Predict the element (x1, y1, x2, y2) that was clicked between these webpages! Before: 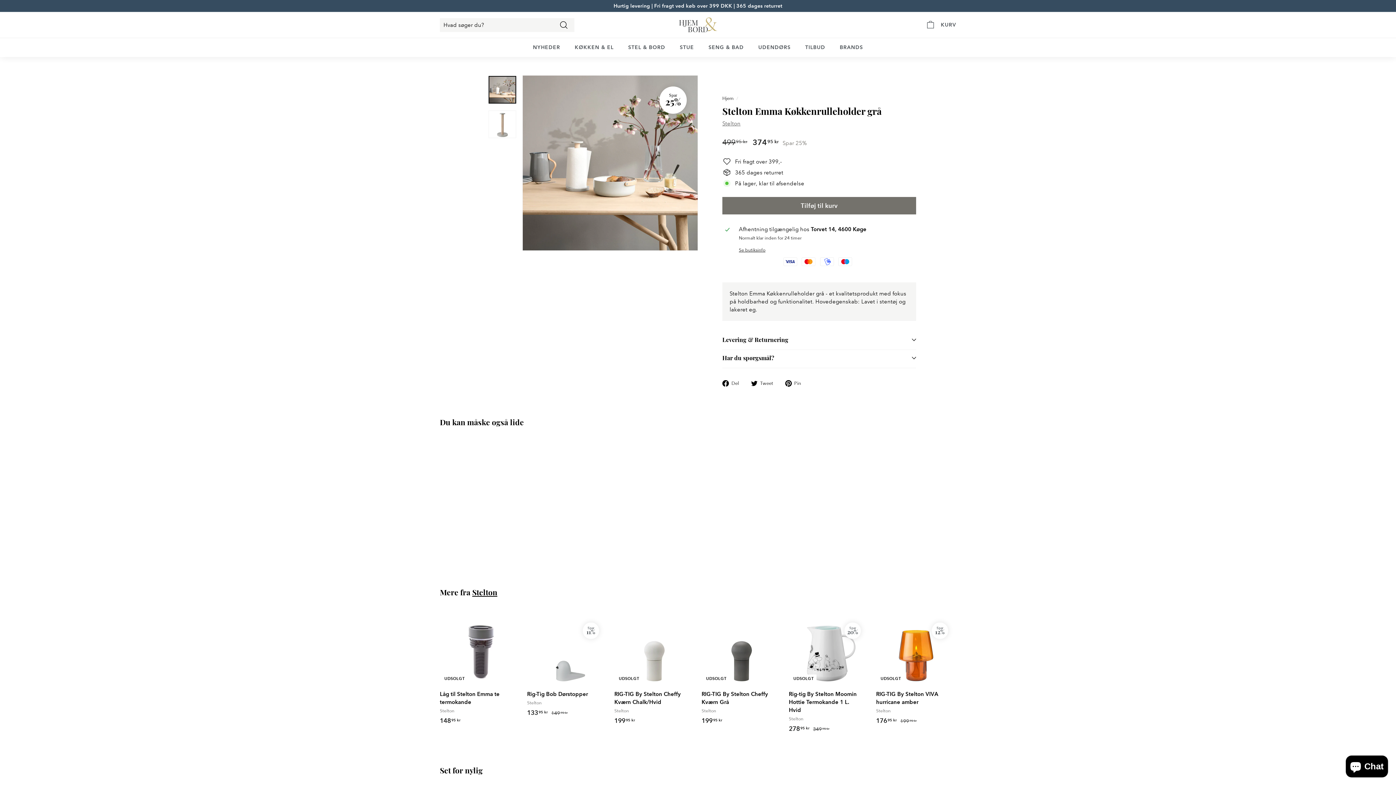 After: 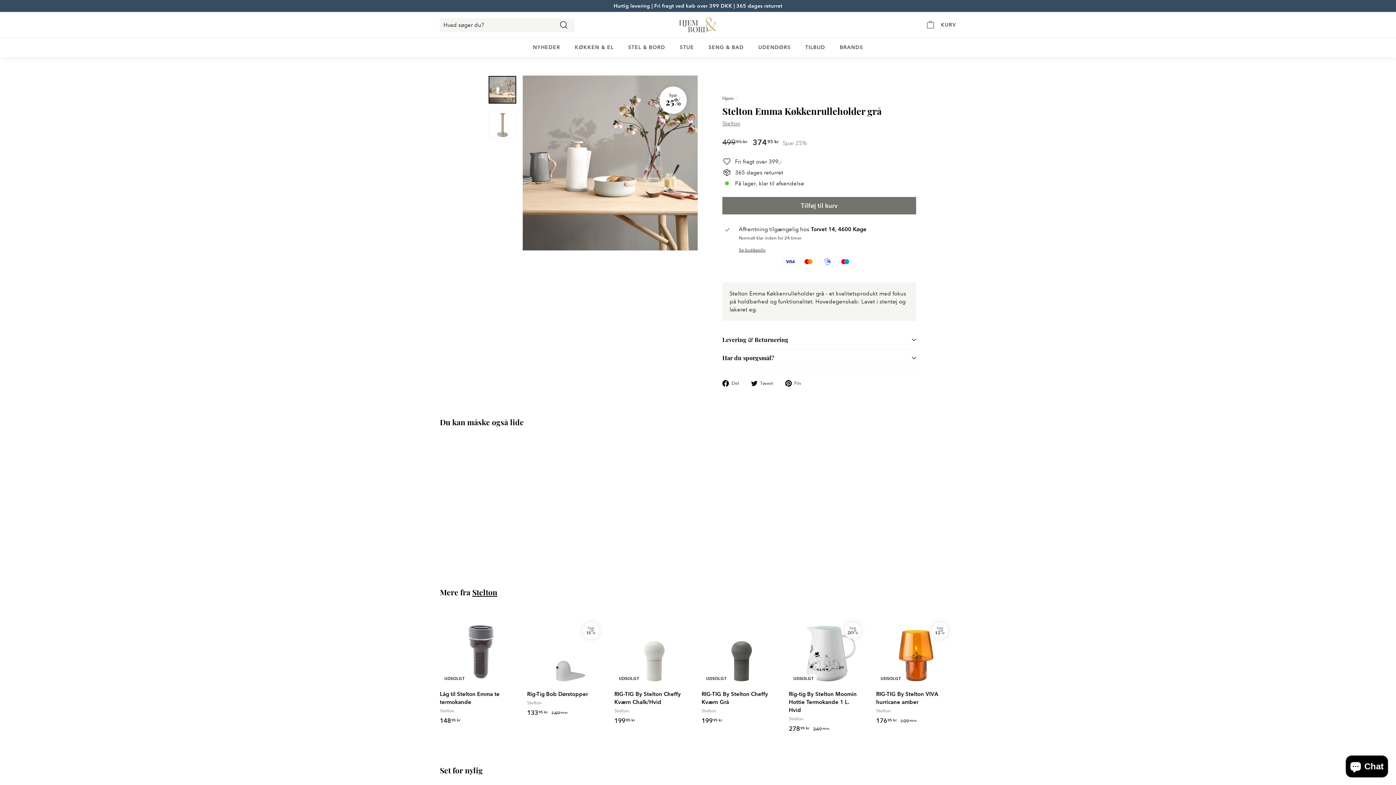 Action: bbox: (488, 76, 516, 103)